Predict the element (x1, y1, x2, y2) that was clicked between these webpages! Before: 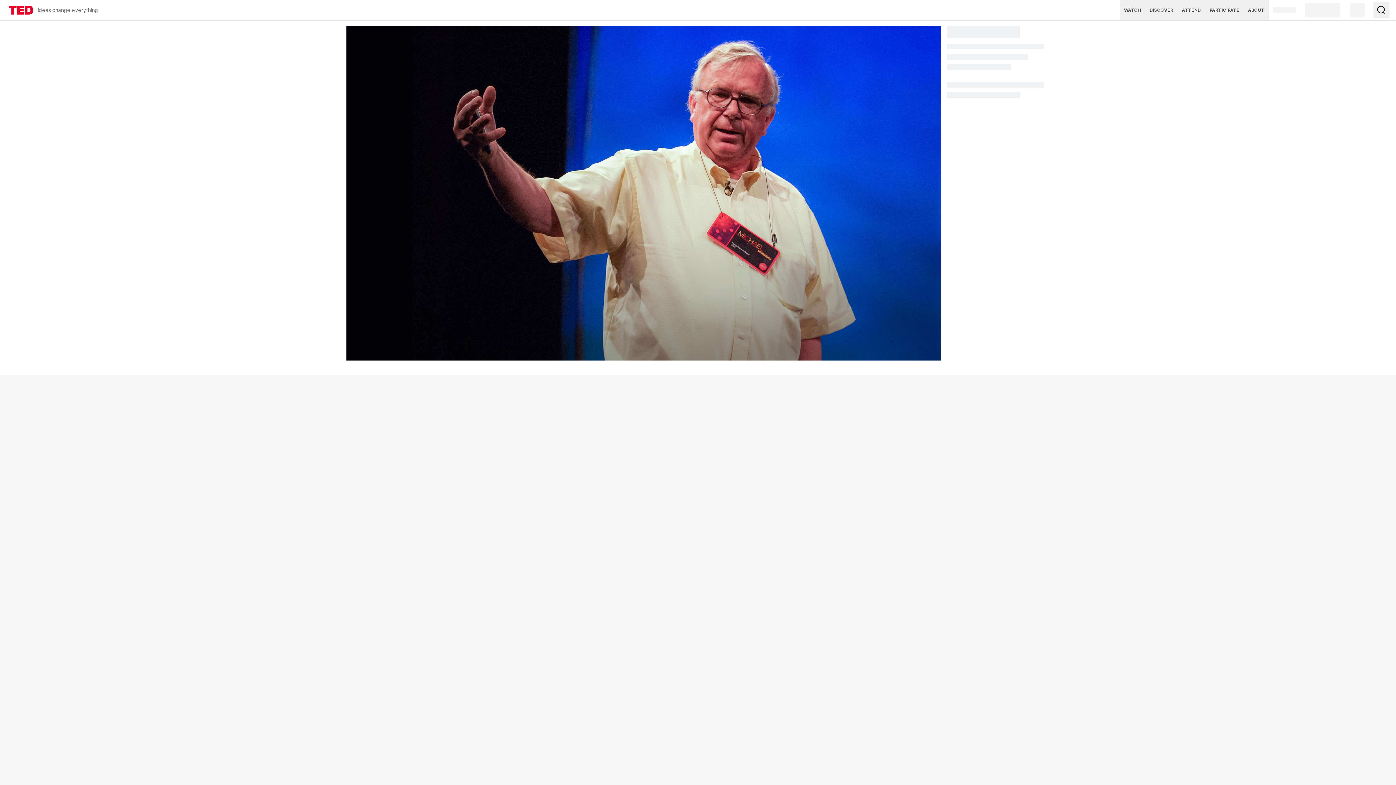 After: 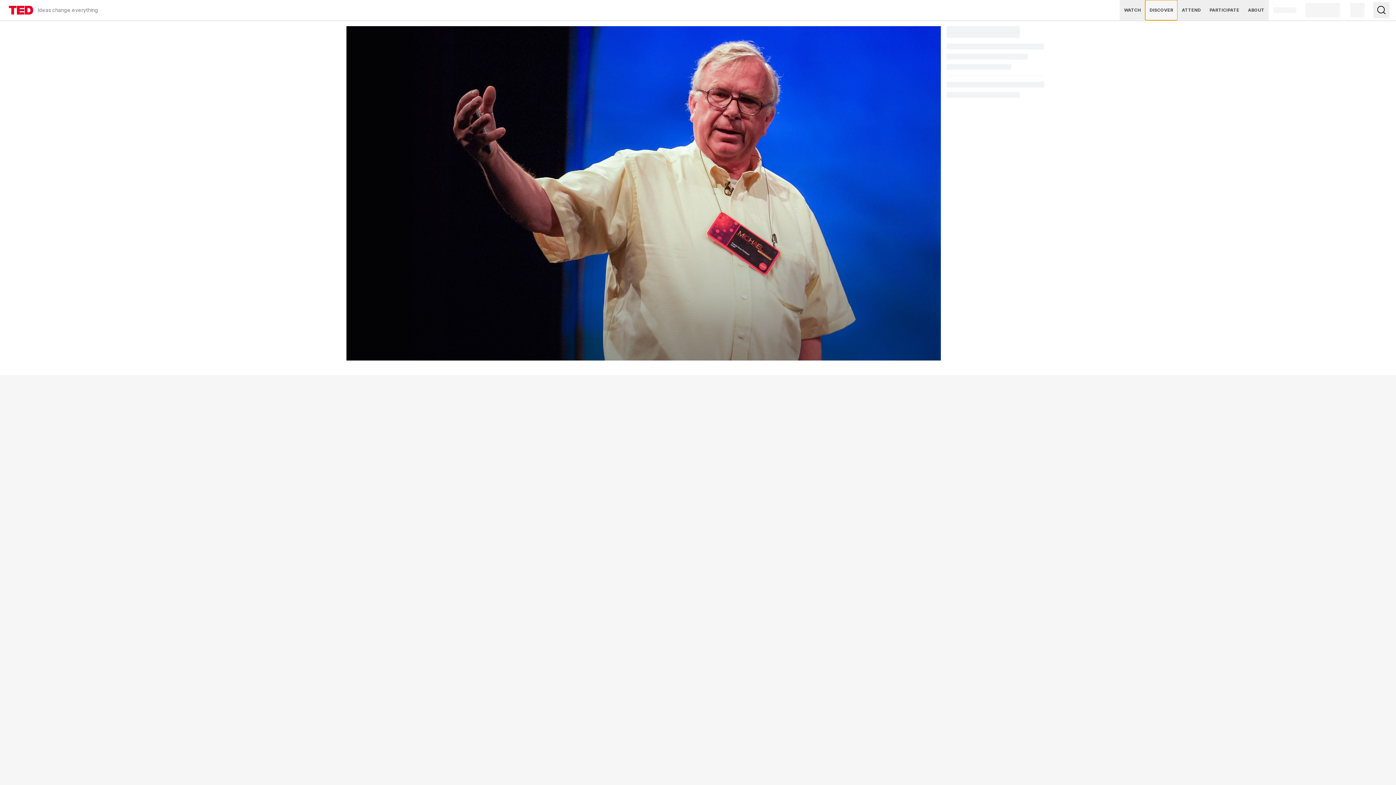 Action: label: DISCOVER bbox: (1145, 0, 1177, 20)